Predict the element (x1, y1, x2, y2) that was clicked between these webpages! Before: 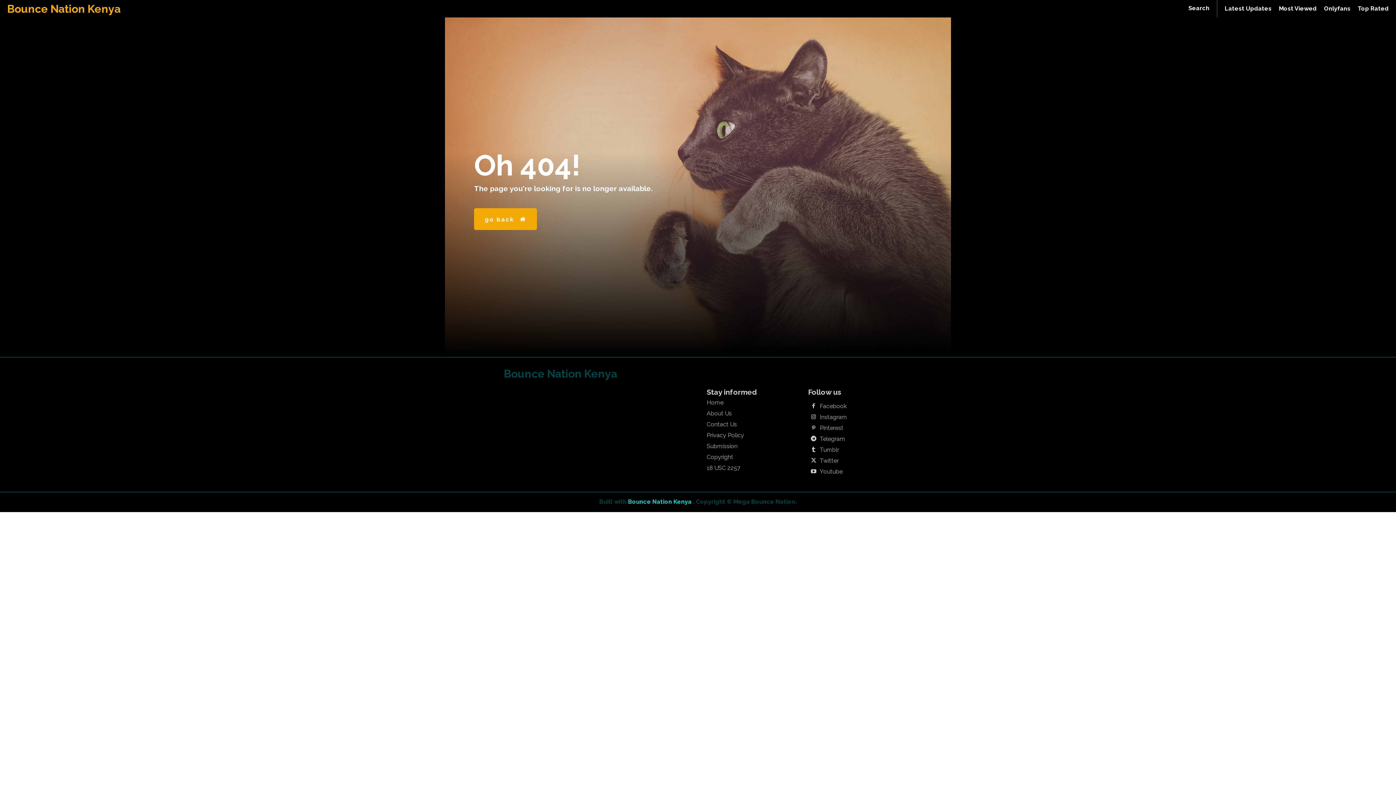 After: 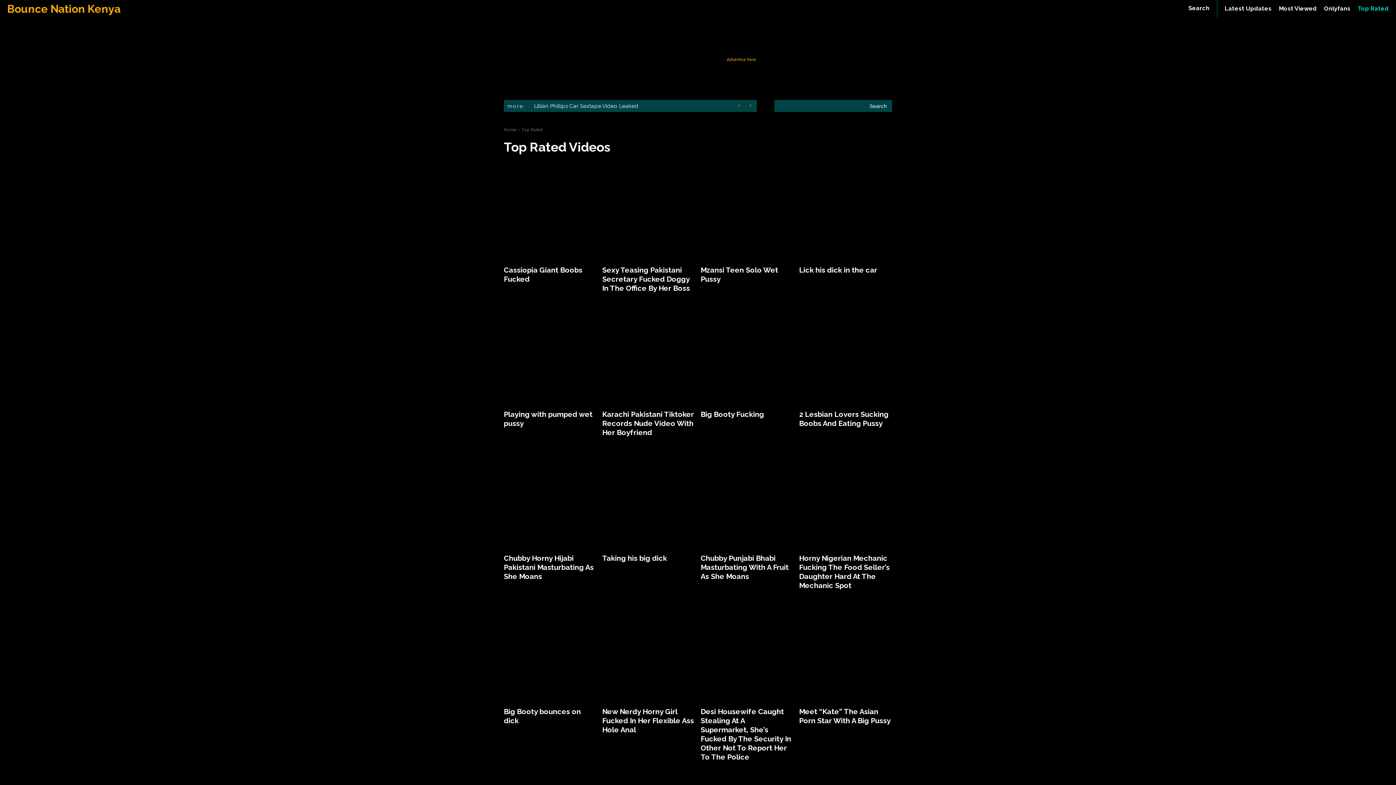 Action: bbox: (1358, 0, 1396, 17) label: Top Rated